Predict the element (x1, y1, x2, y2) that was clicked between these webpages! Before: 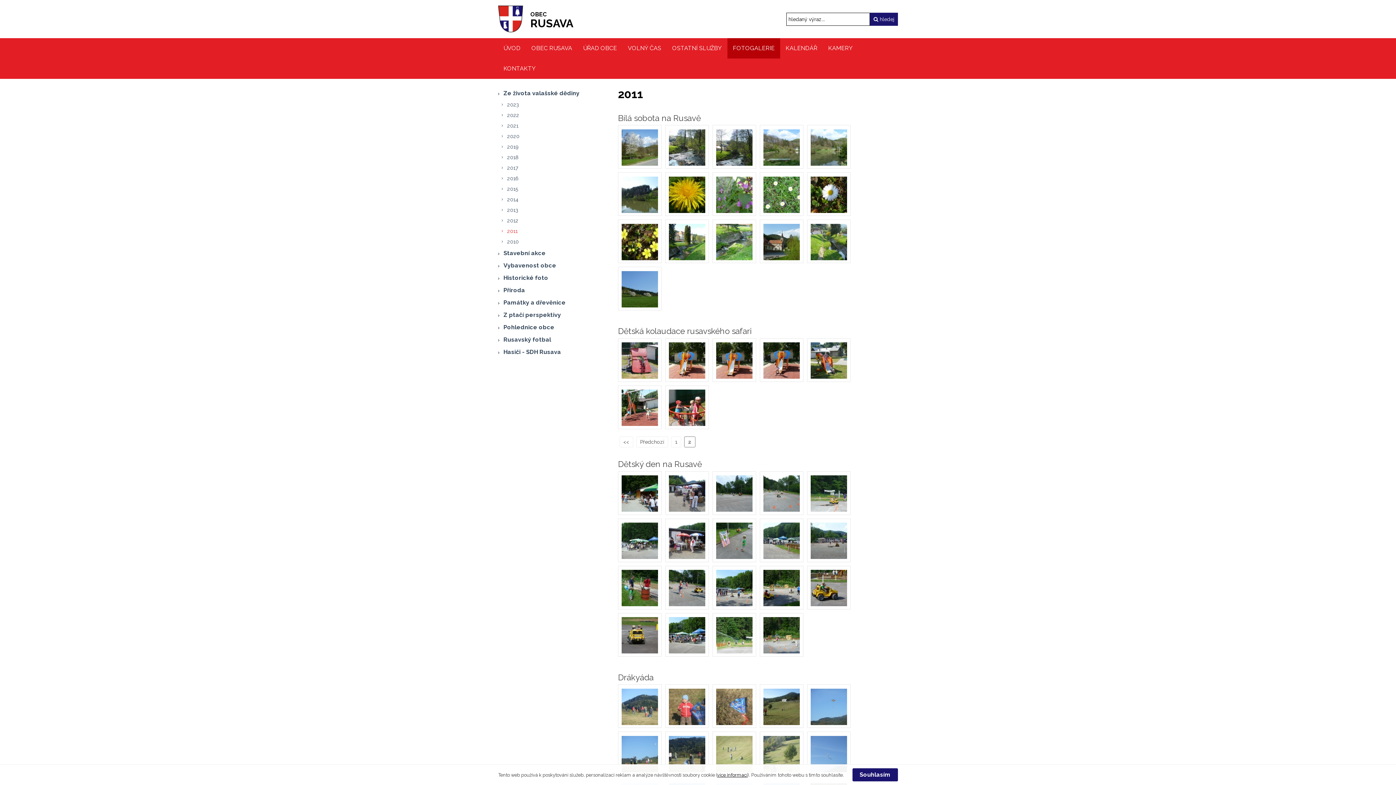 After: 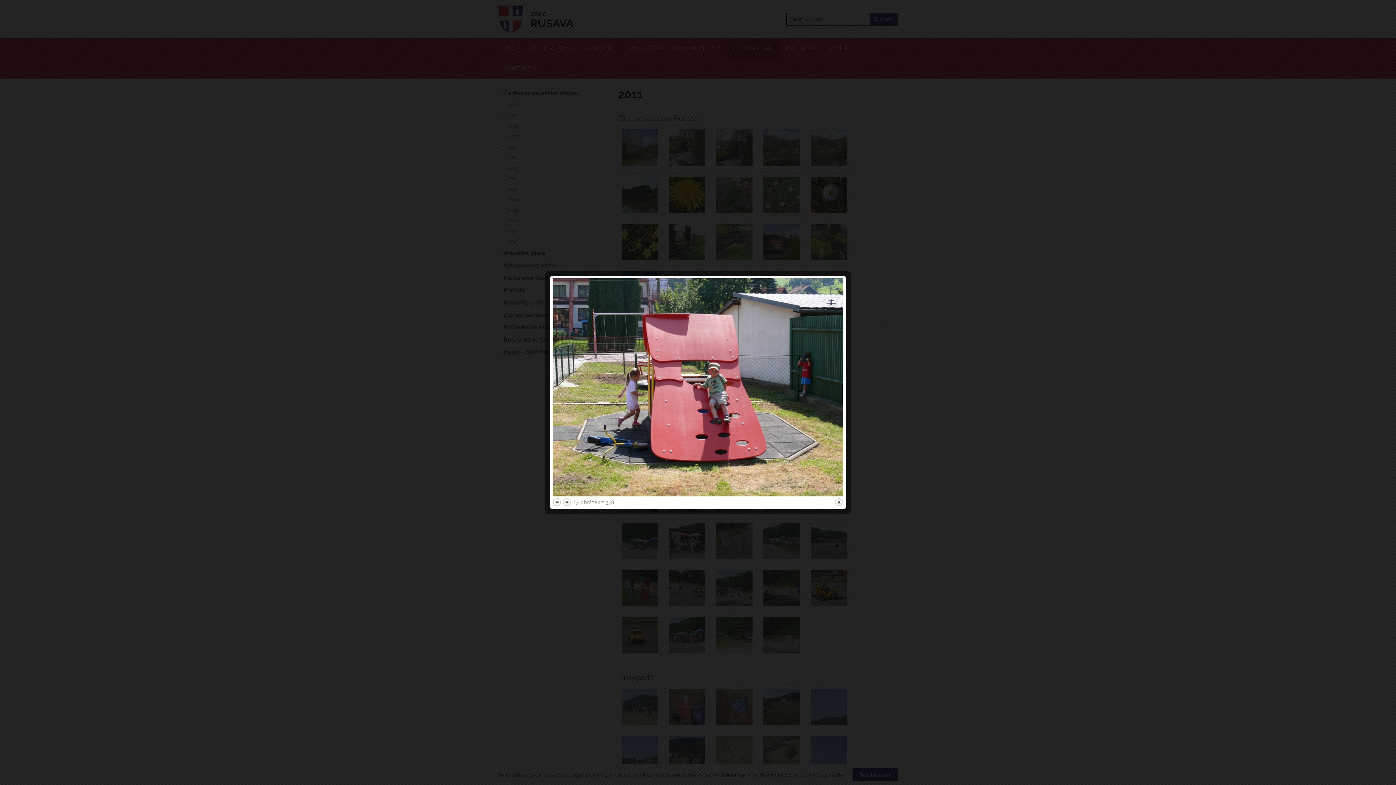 Action: bbox: (618, 338, 661, 382)